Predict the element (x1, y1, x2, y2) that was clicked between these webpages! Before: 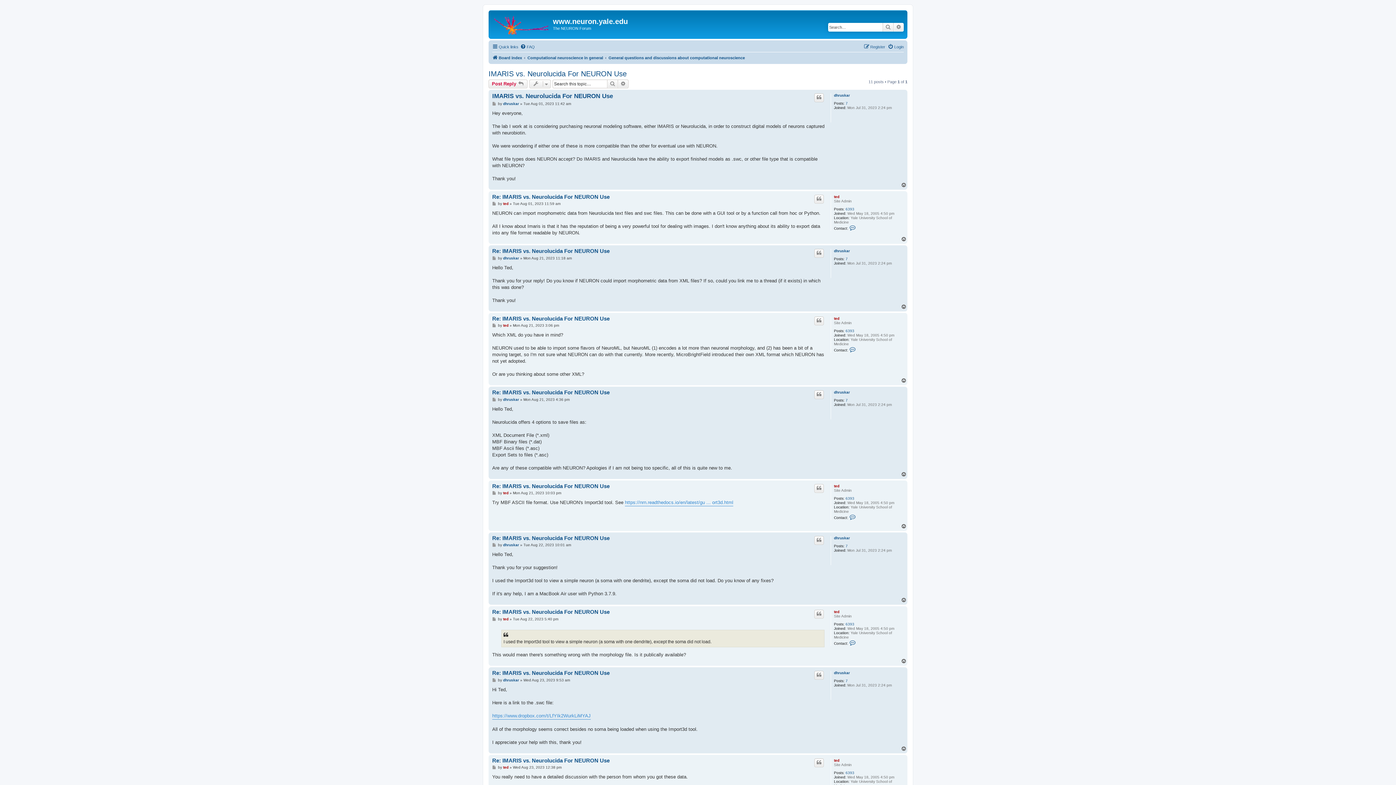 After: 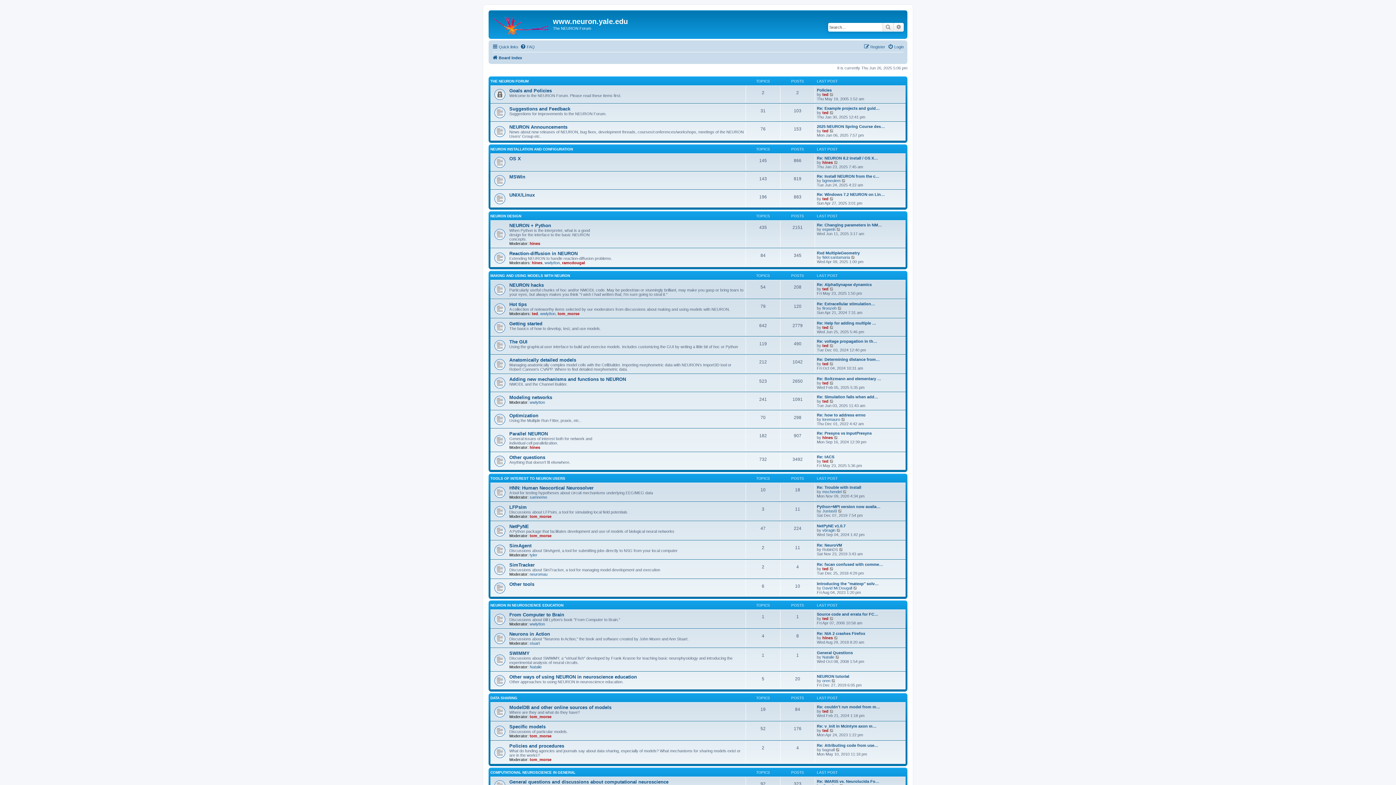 Action: label: Board index bbox: (492, 53, 522, 62)